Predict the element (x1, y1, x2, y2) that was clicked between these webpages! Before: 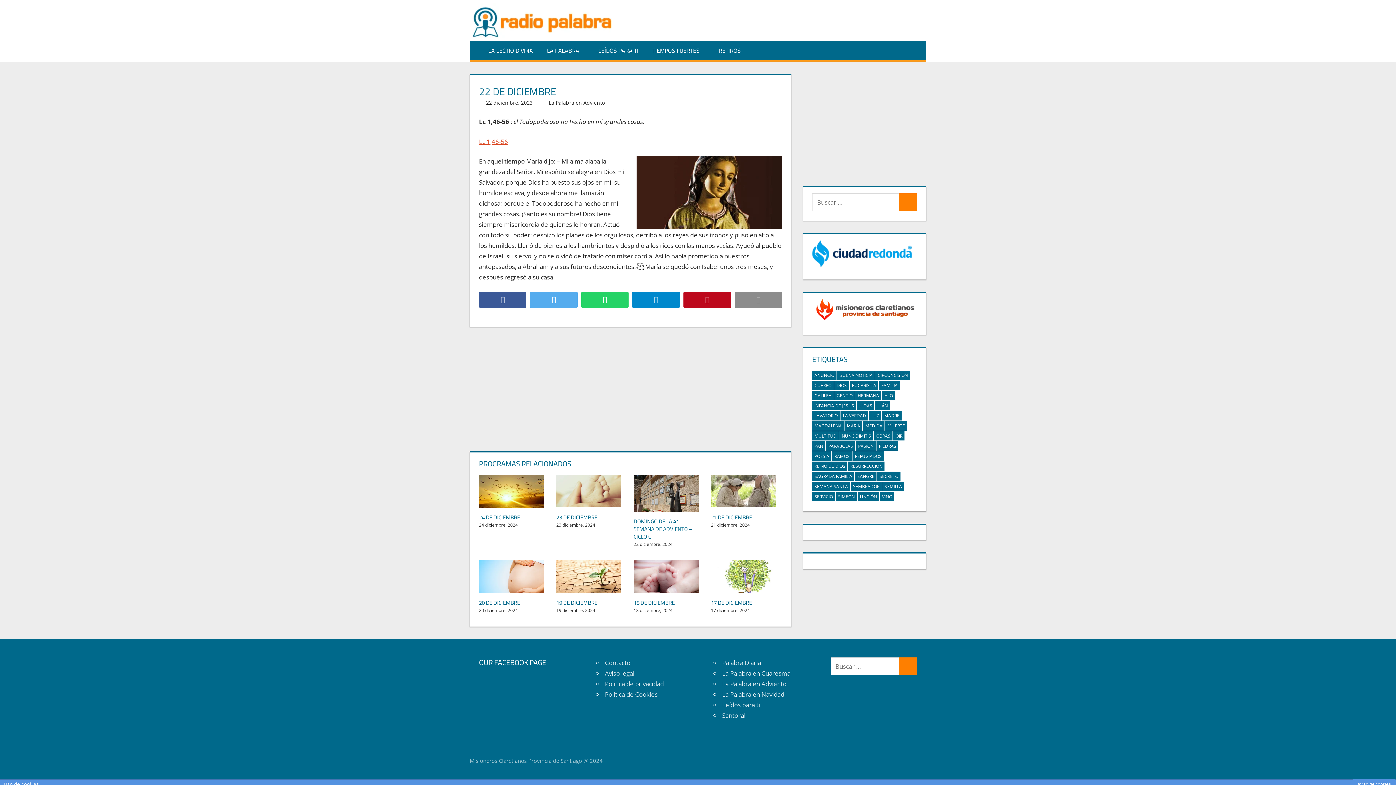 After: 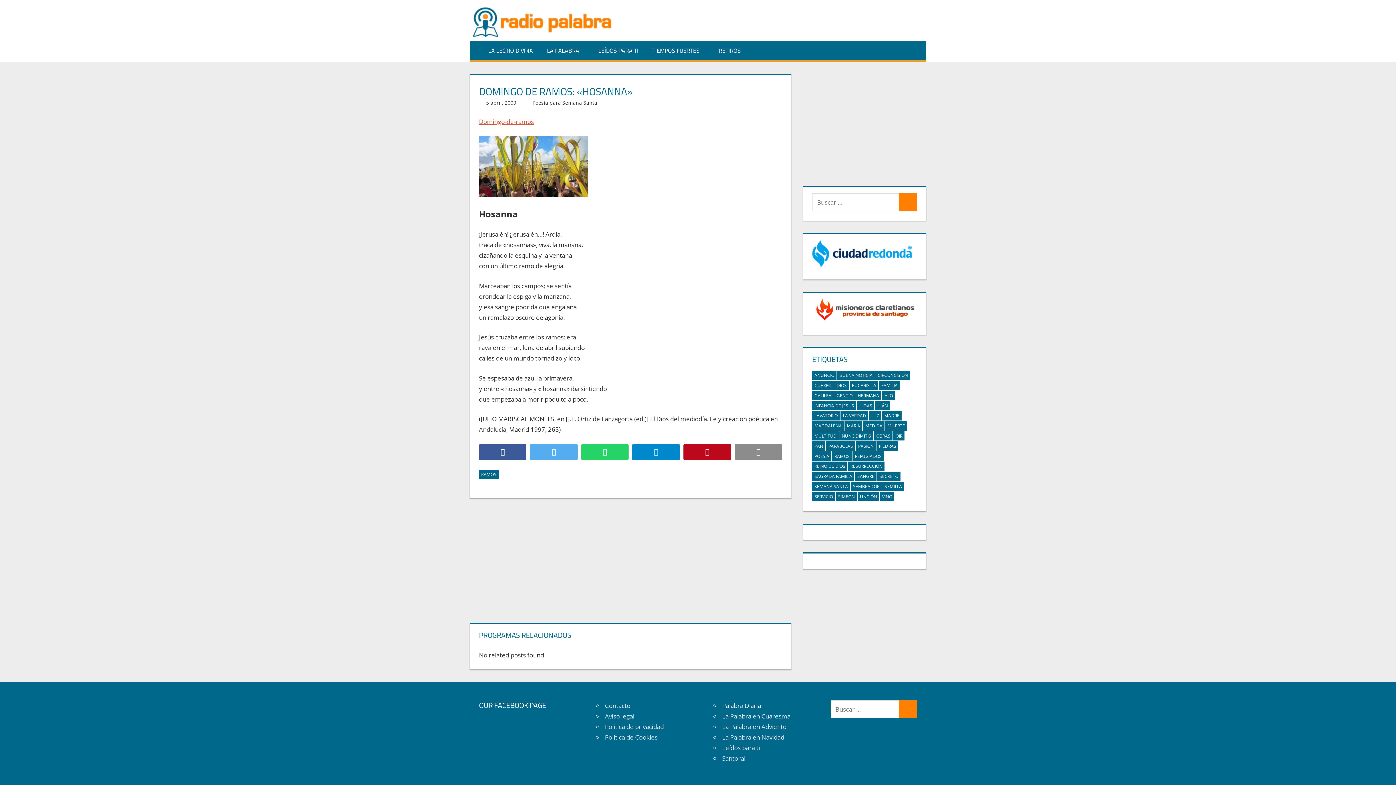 Action: label: ramos (1 elemento) bbox: (832, 451, 852, 461)